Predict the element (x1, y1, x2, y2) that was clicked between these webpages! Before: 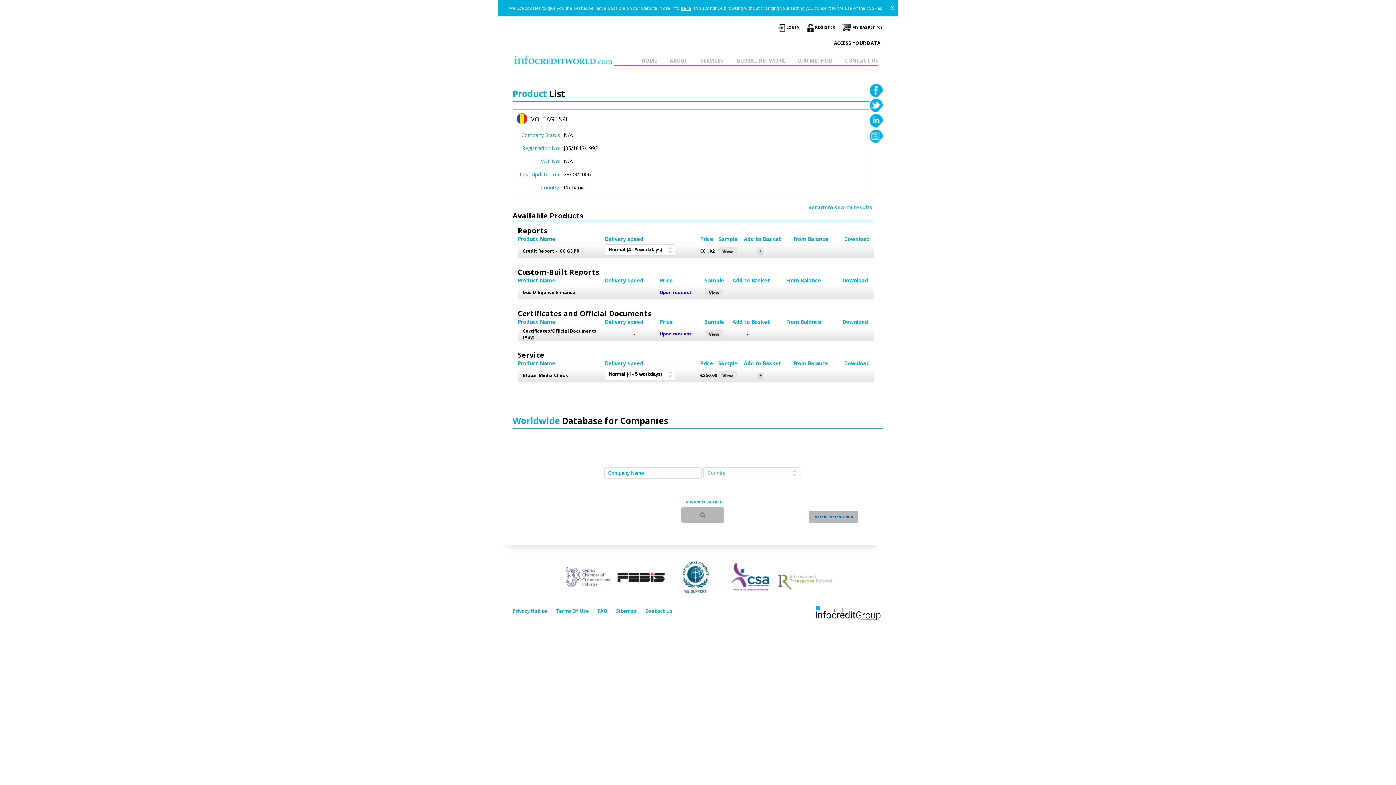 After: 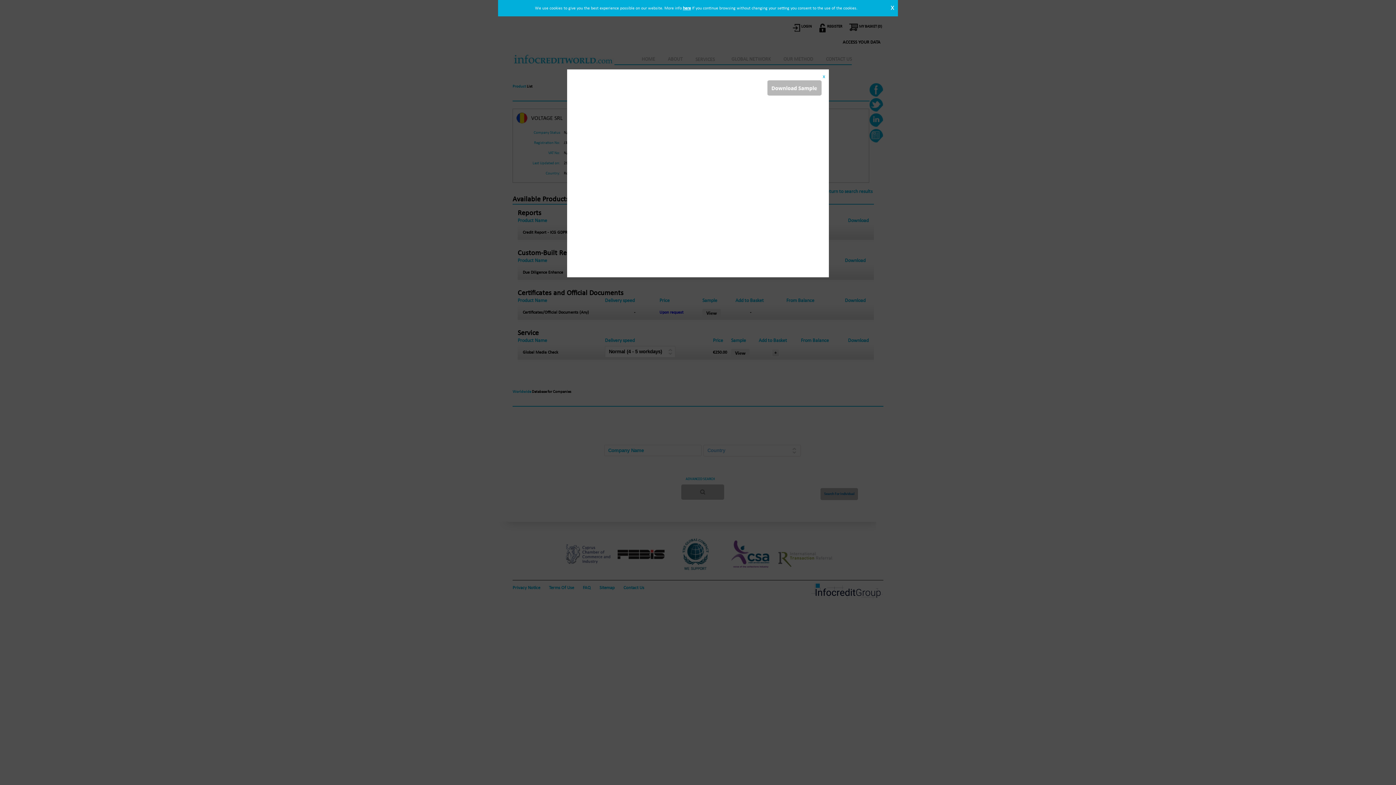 Action: bbox: (705, 292, 723, 298)